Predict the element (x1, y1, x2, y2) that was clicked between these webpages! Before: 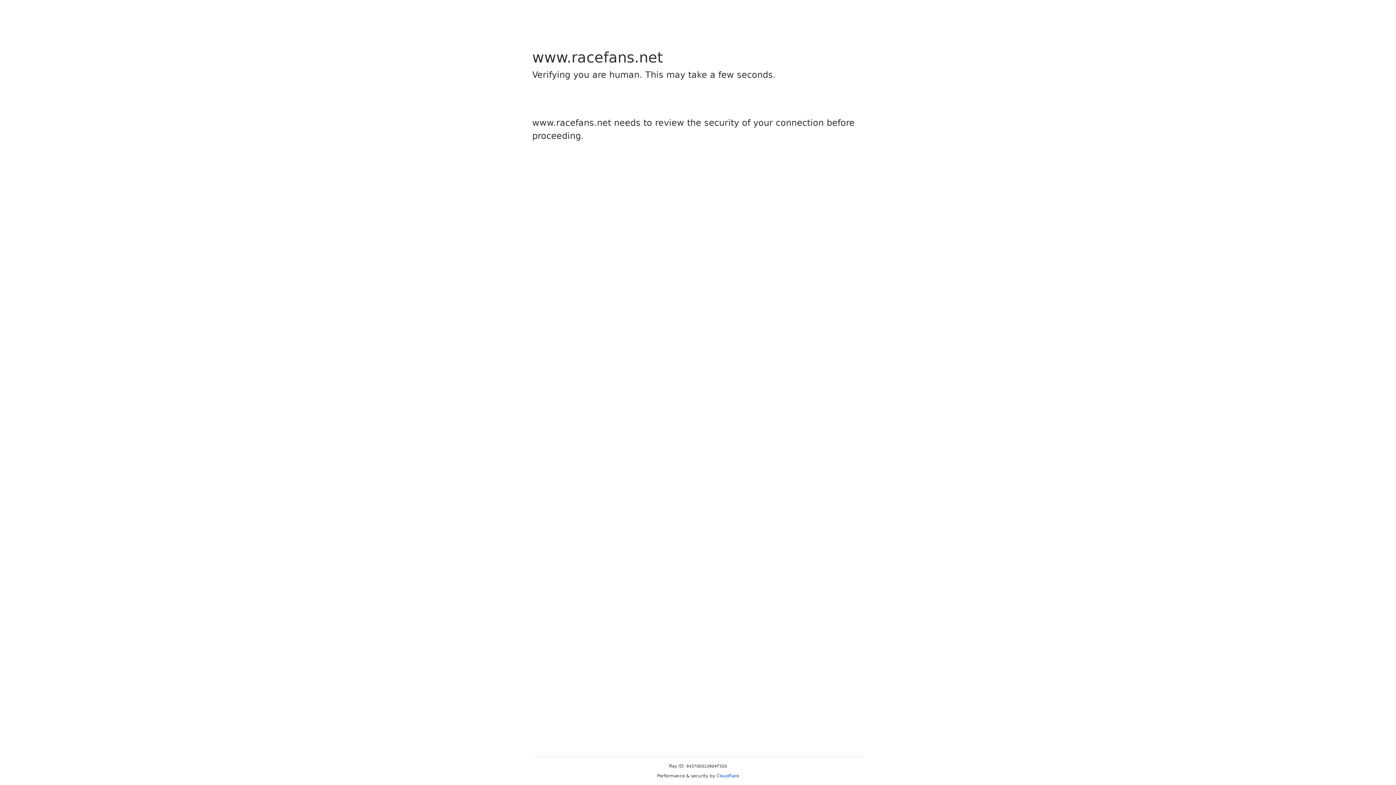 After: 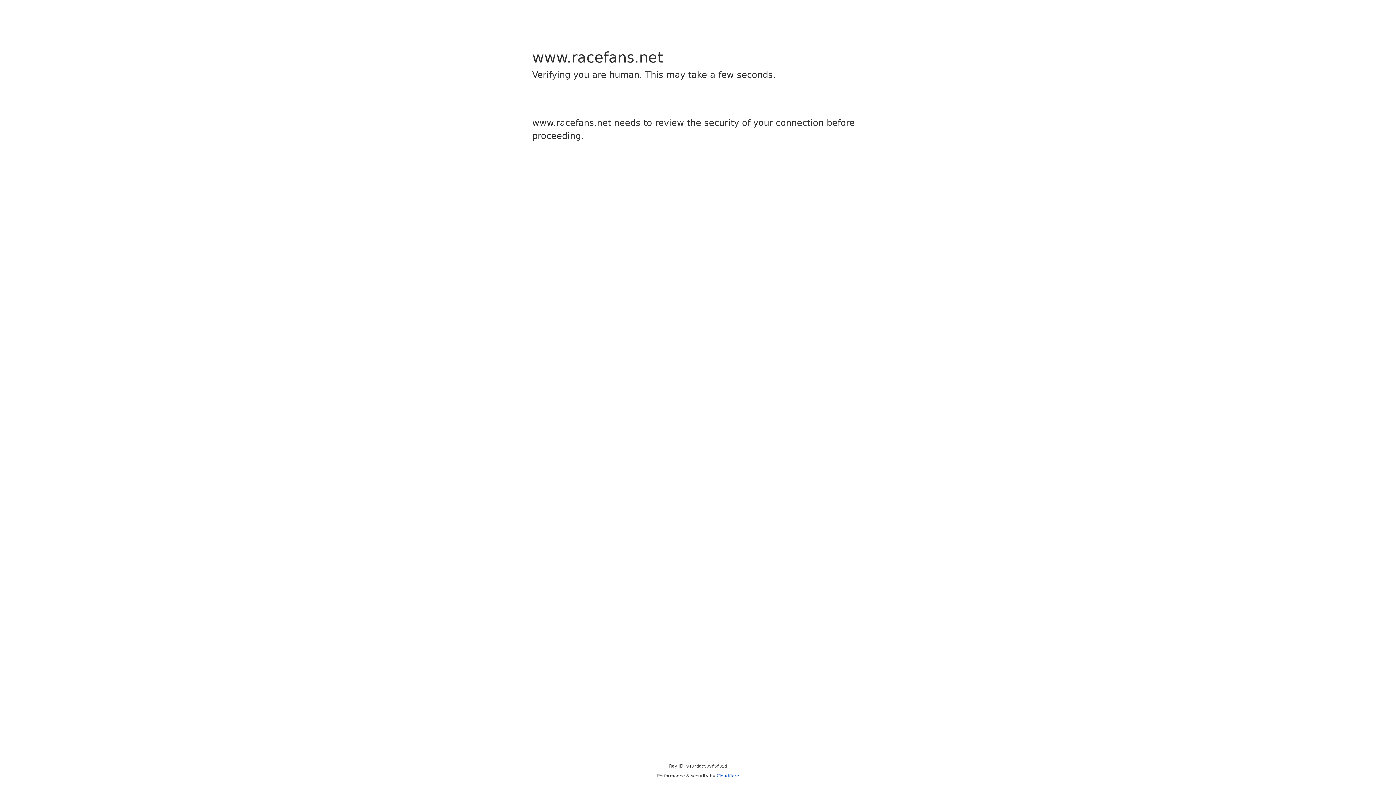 Action: bbox: (716, 773, 739, 778) label: Cloudflare